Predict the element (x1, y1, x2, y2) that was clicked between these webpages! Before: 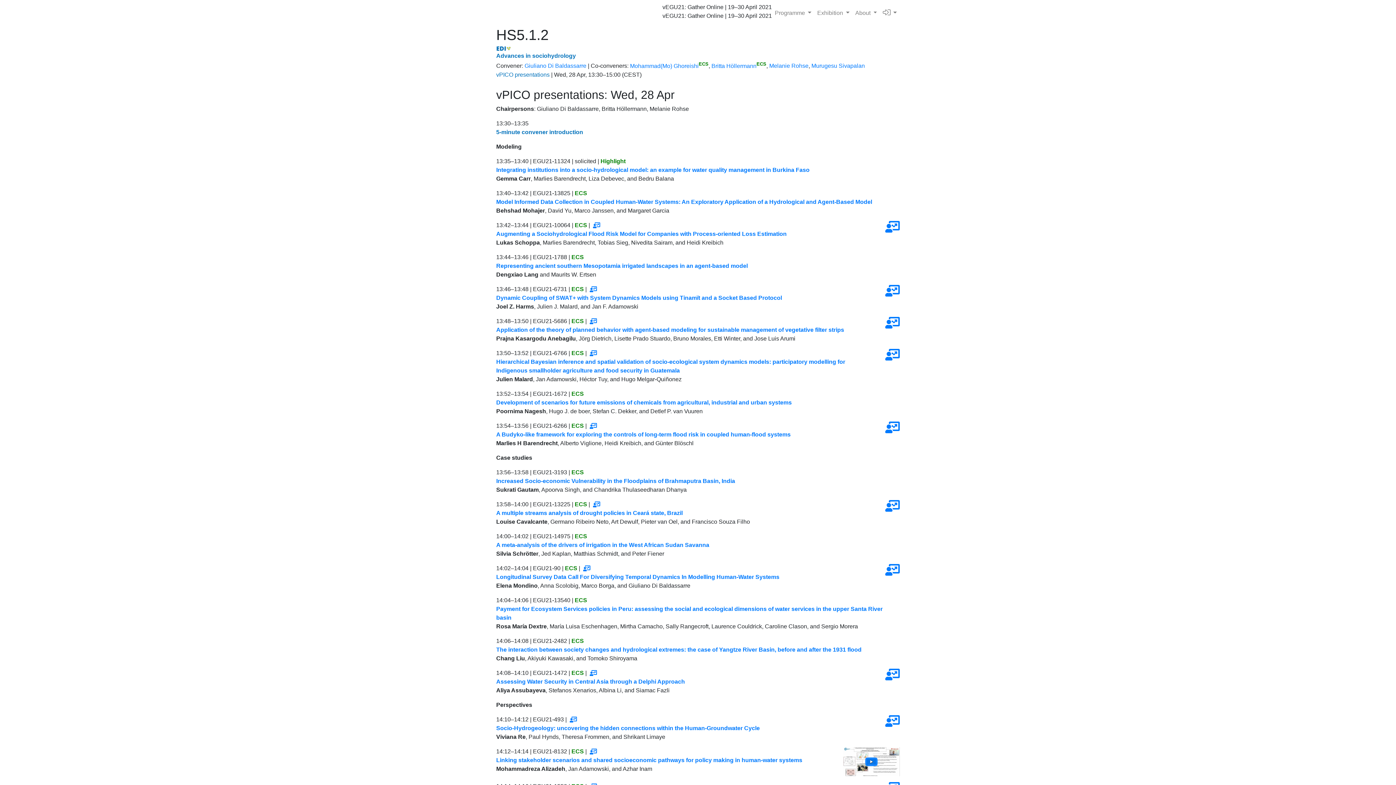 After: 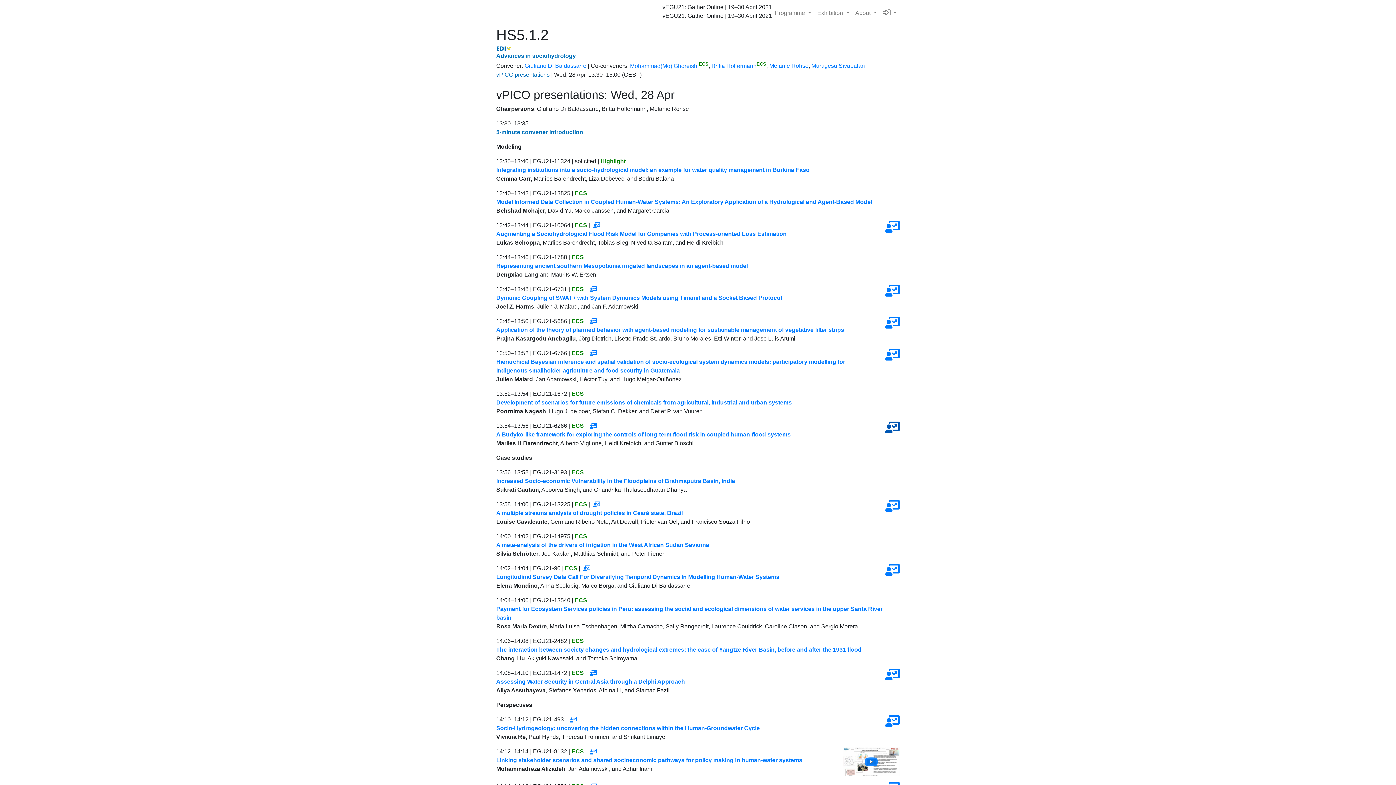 Action: bbox: (885, 426, 900, 432)